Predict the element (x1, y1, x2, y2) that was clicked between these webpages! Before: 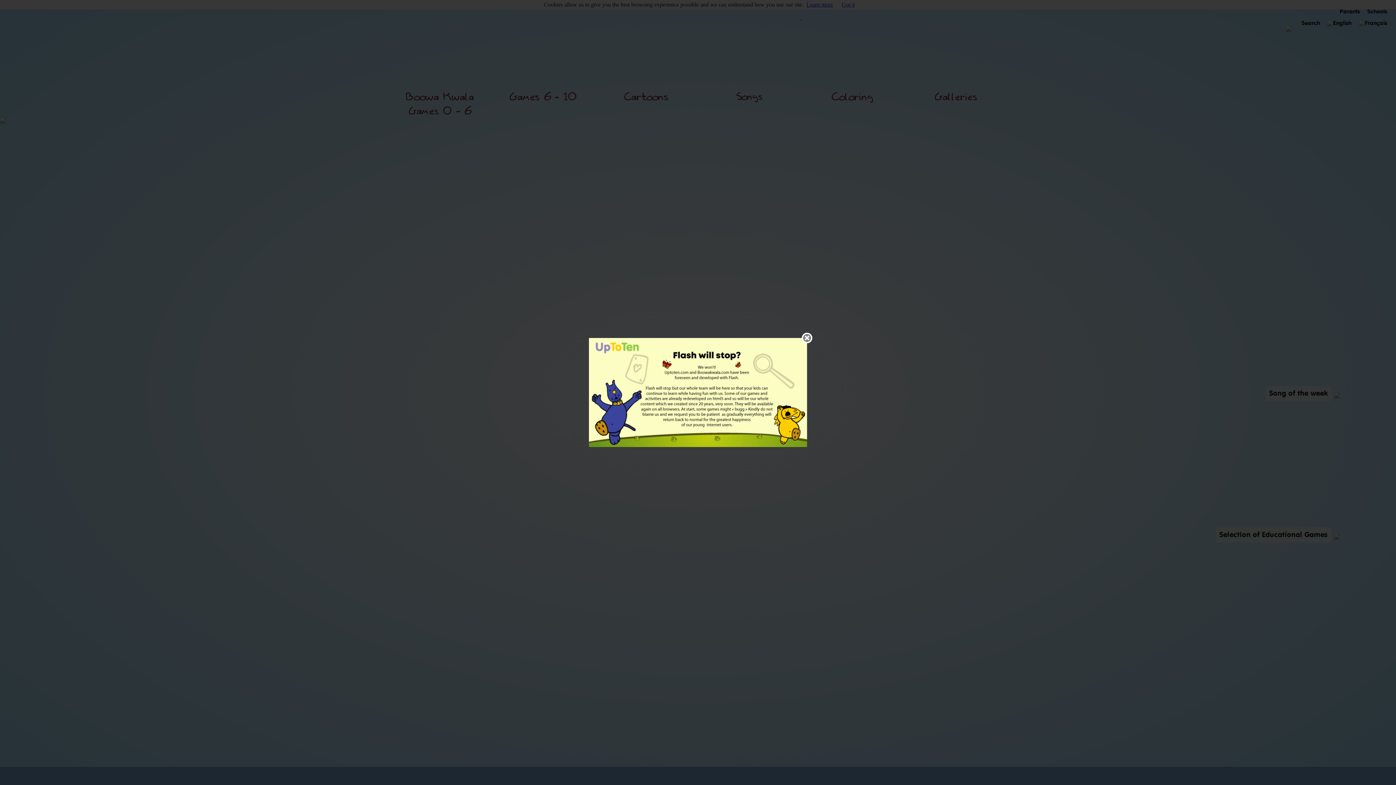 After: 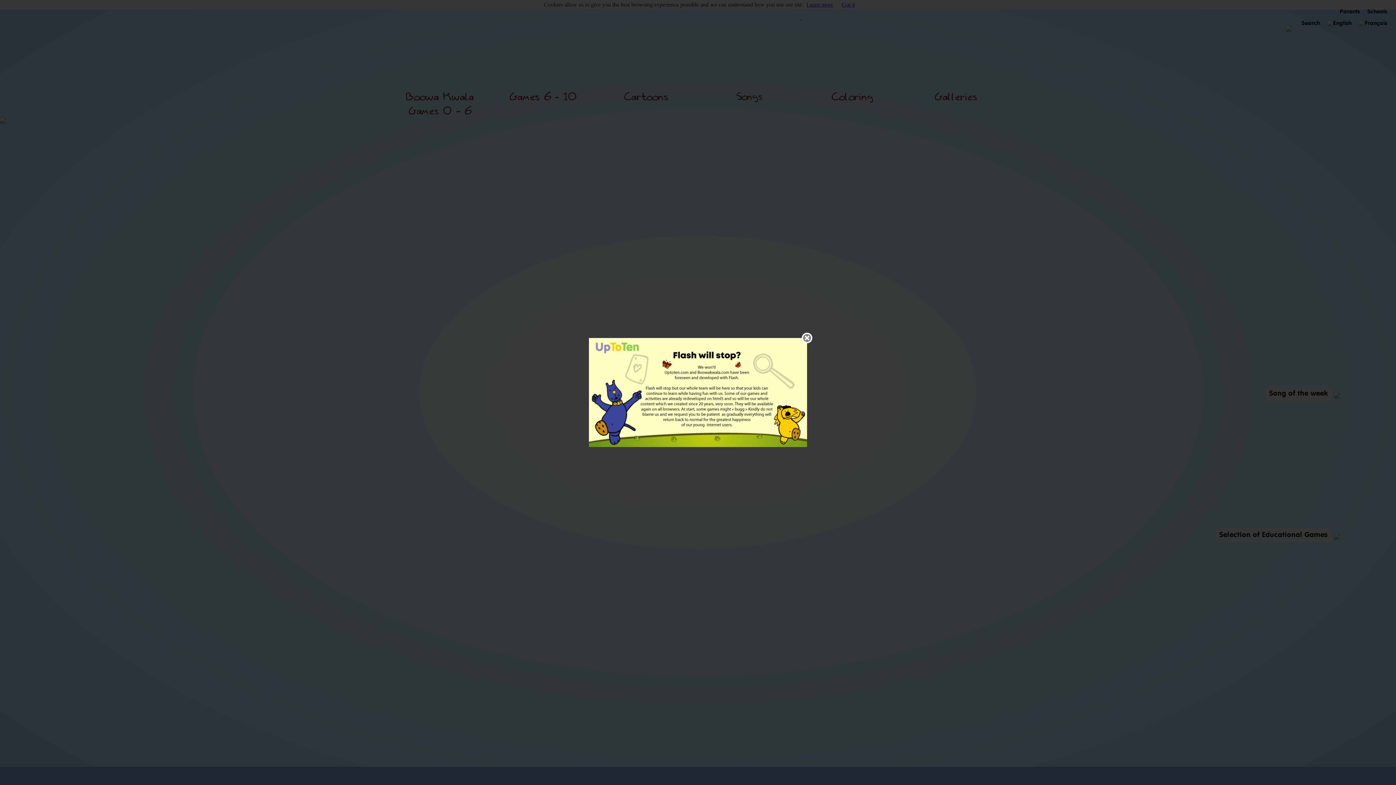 Action: bbox: (589, 442, 807, 448)